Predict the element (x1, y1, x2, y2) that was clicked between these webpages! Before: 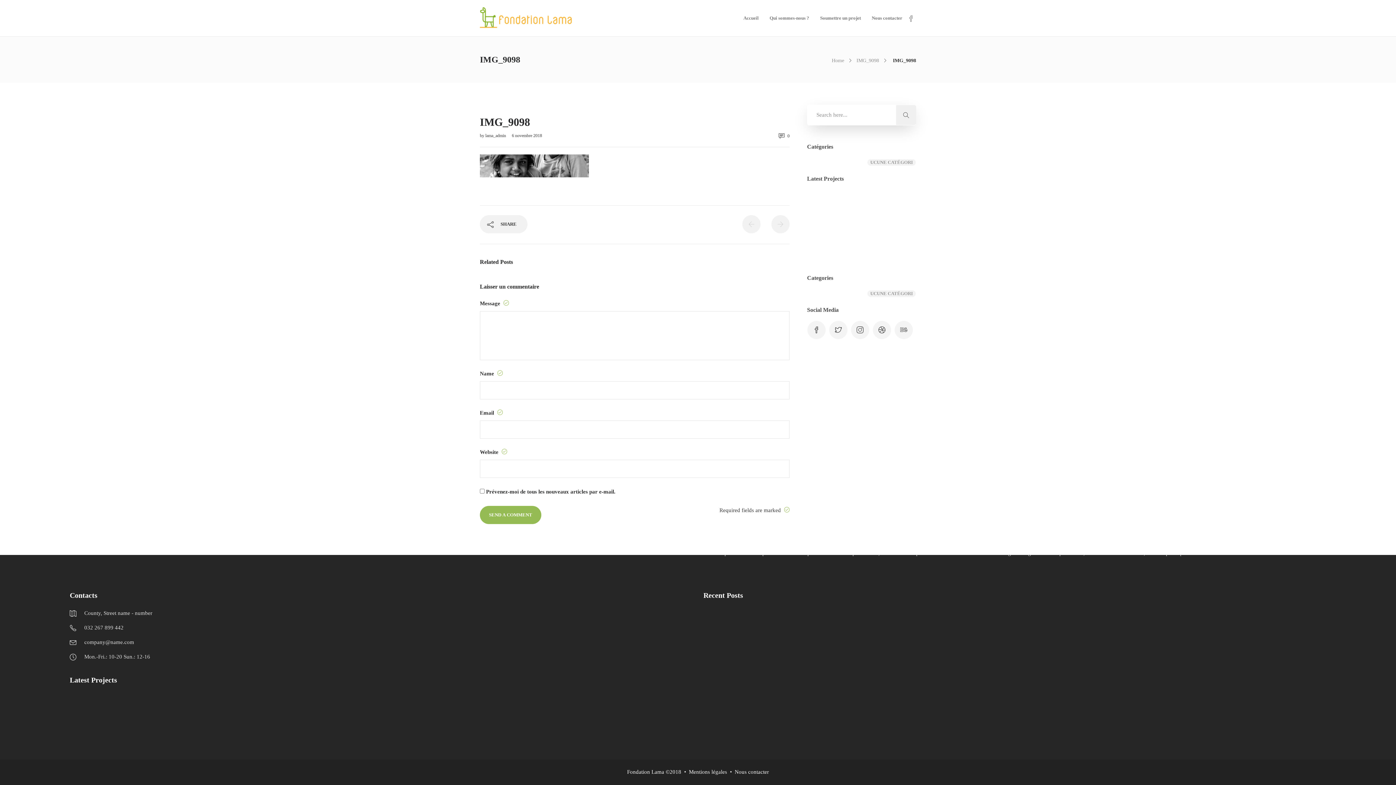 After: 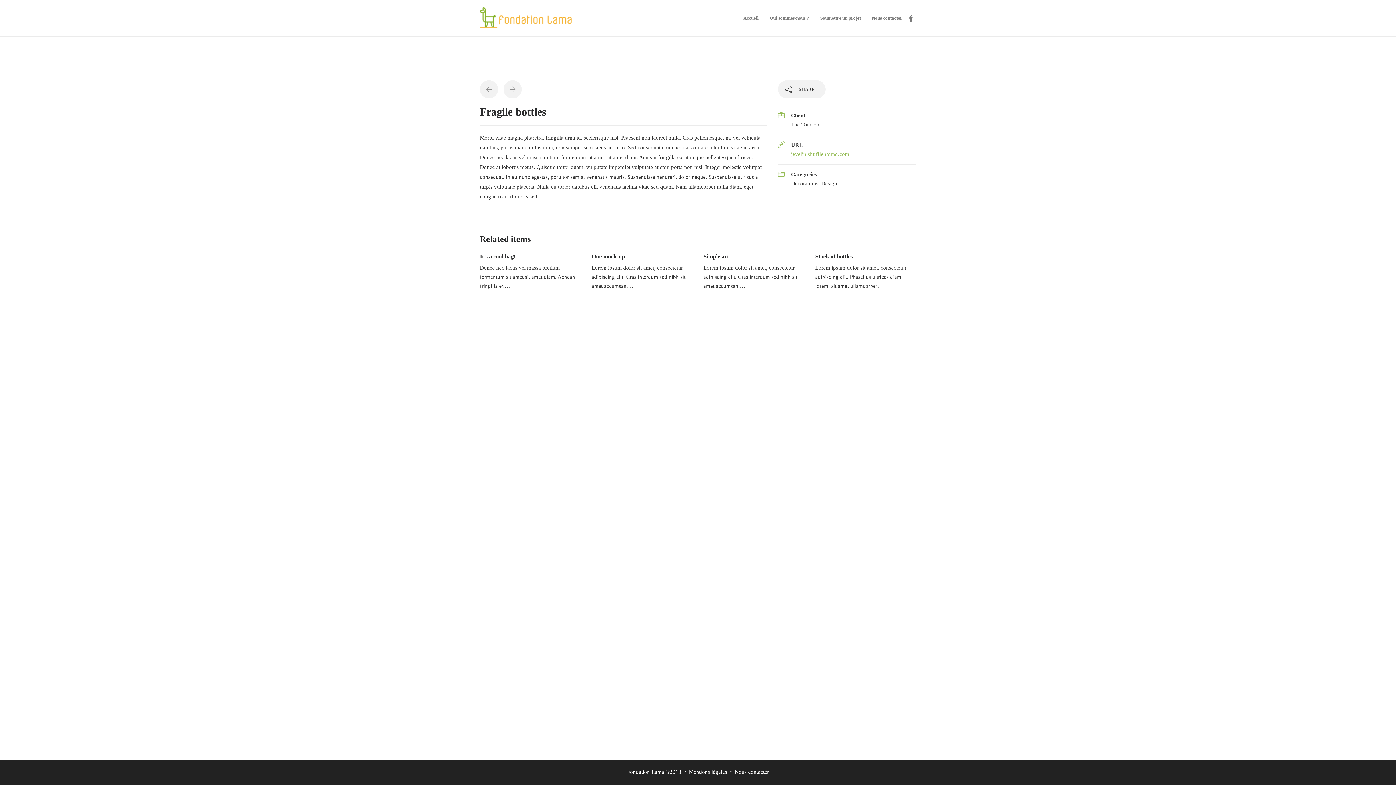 Action: bbox: (142, 548, 173, 579)